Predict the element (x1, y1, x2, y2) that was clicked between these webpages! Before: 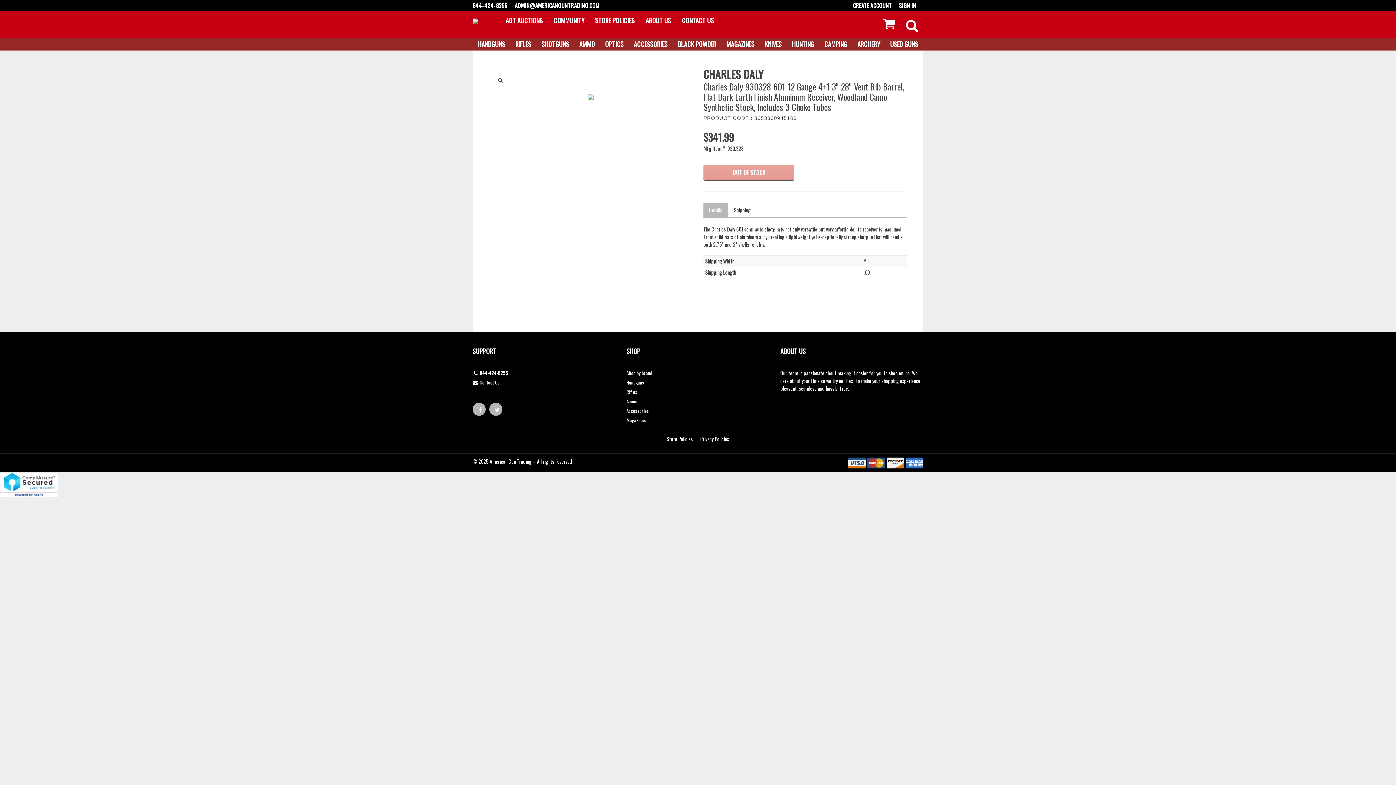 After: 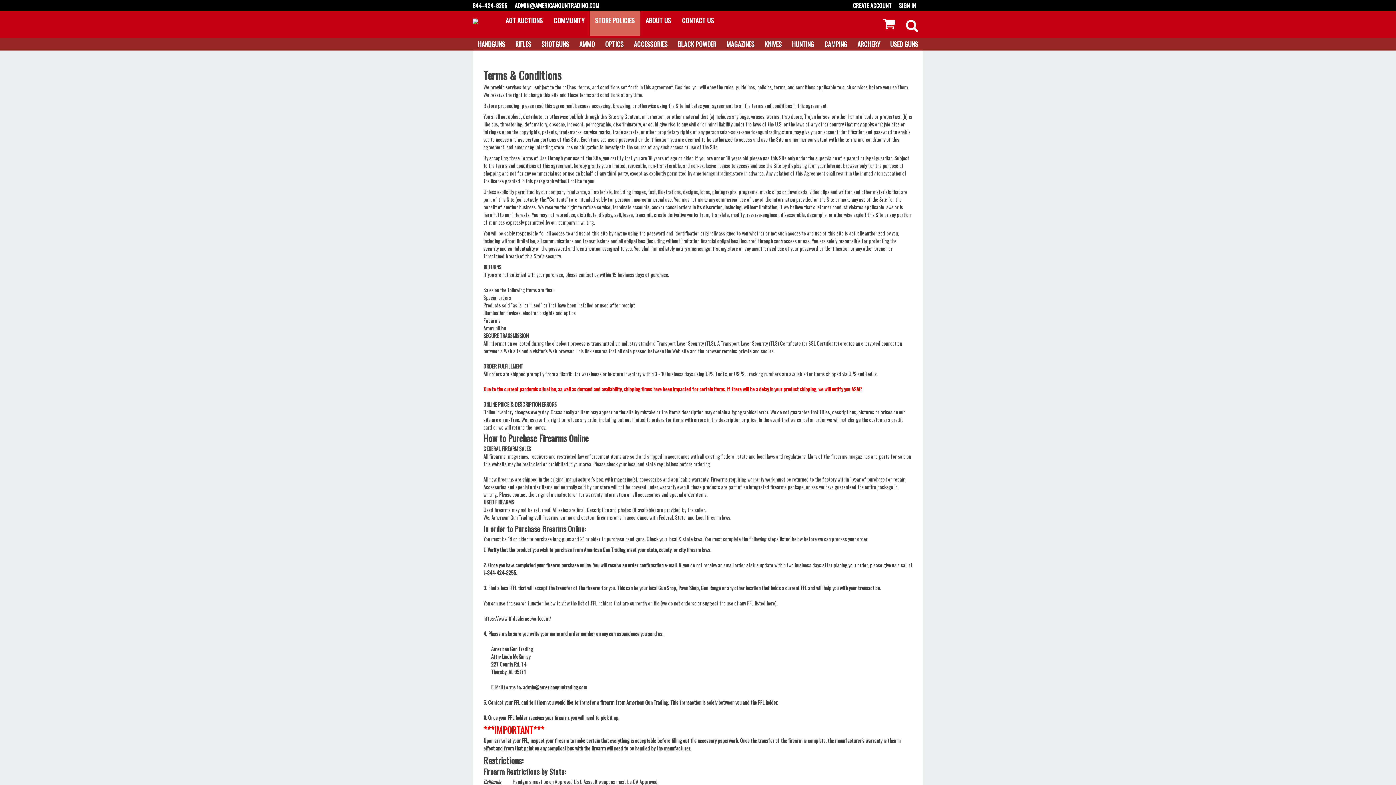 Action: label: STORE POLICIES bbox: (589, 11, 640, 36)